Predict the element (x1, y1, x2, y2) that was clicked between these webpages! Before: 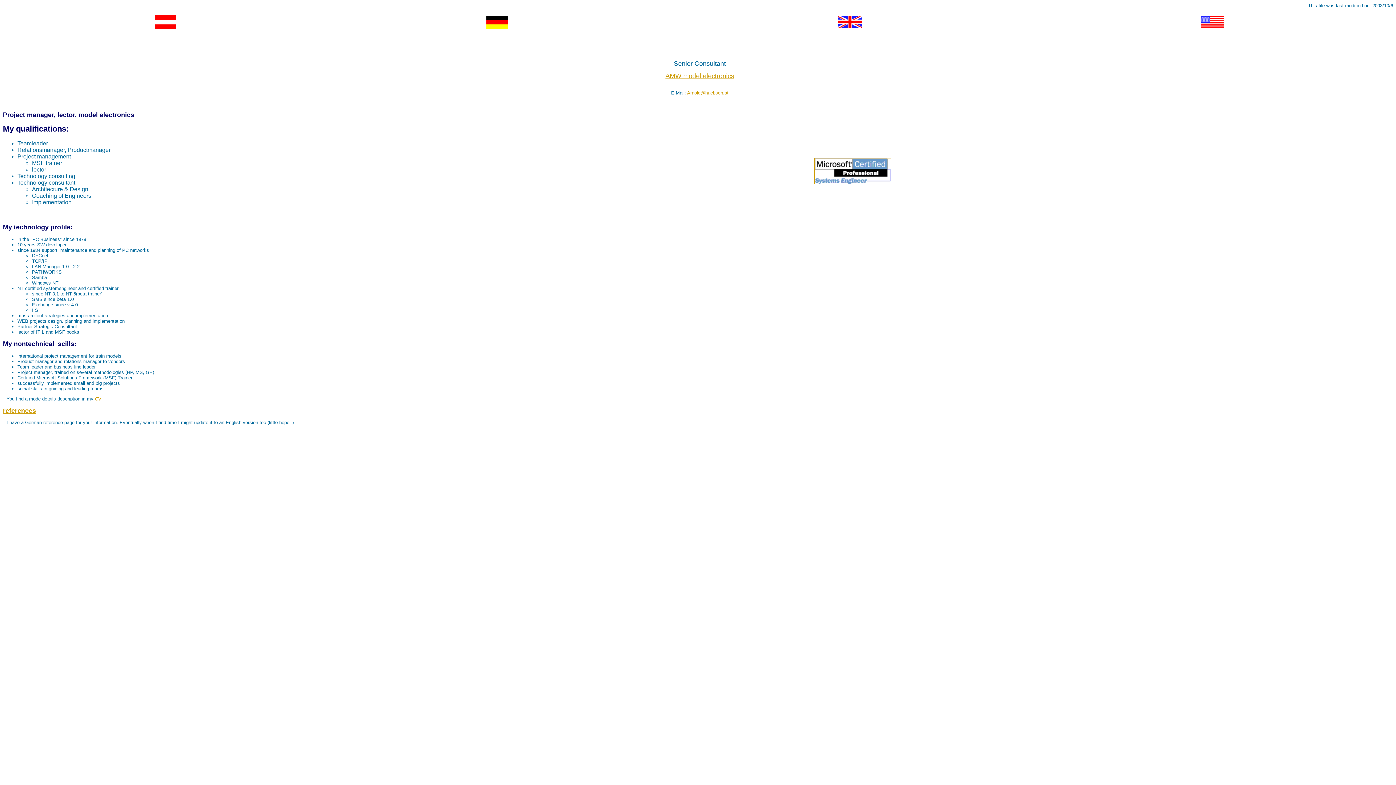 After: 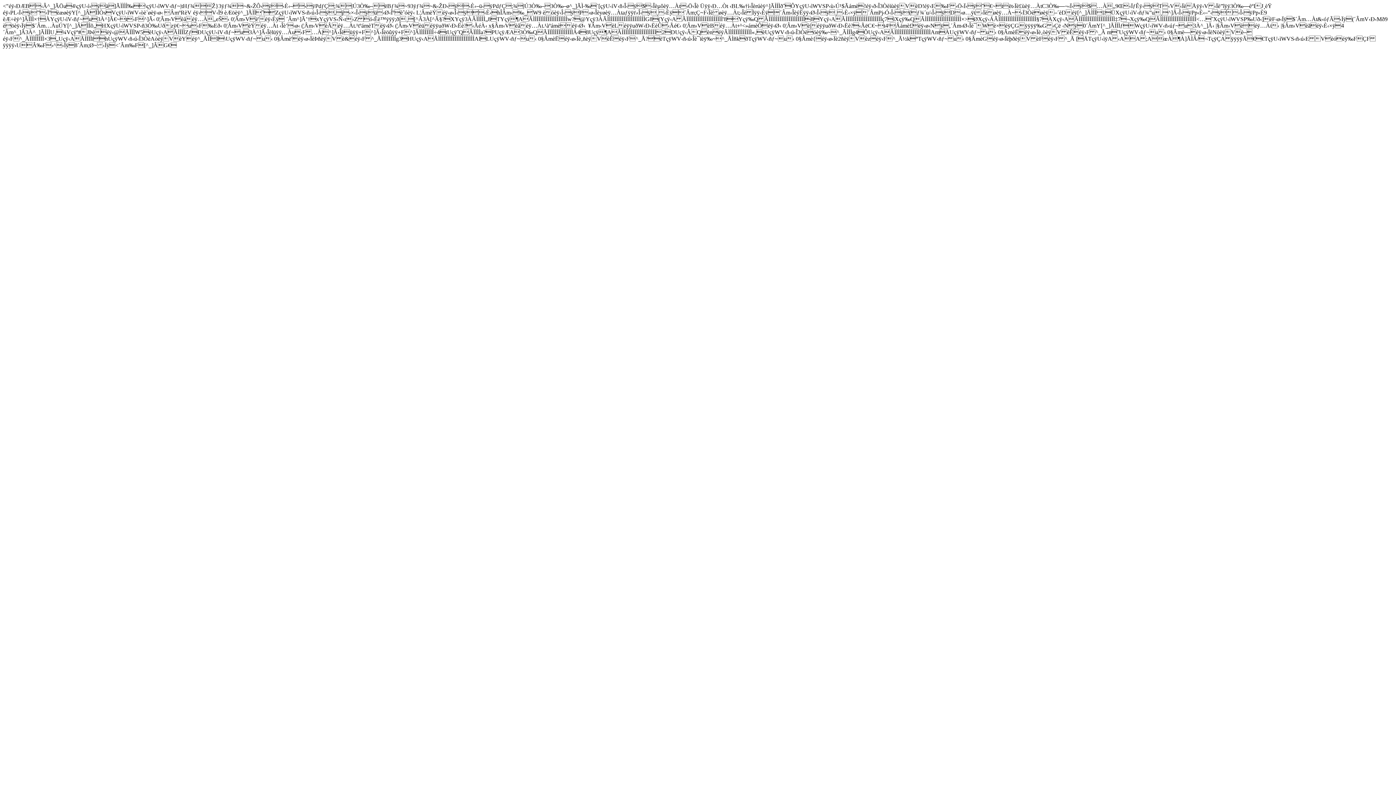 Action: bbox: (94, 396, 101, 401) label: CV